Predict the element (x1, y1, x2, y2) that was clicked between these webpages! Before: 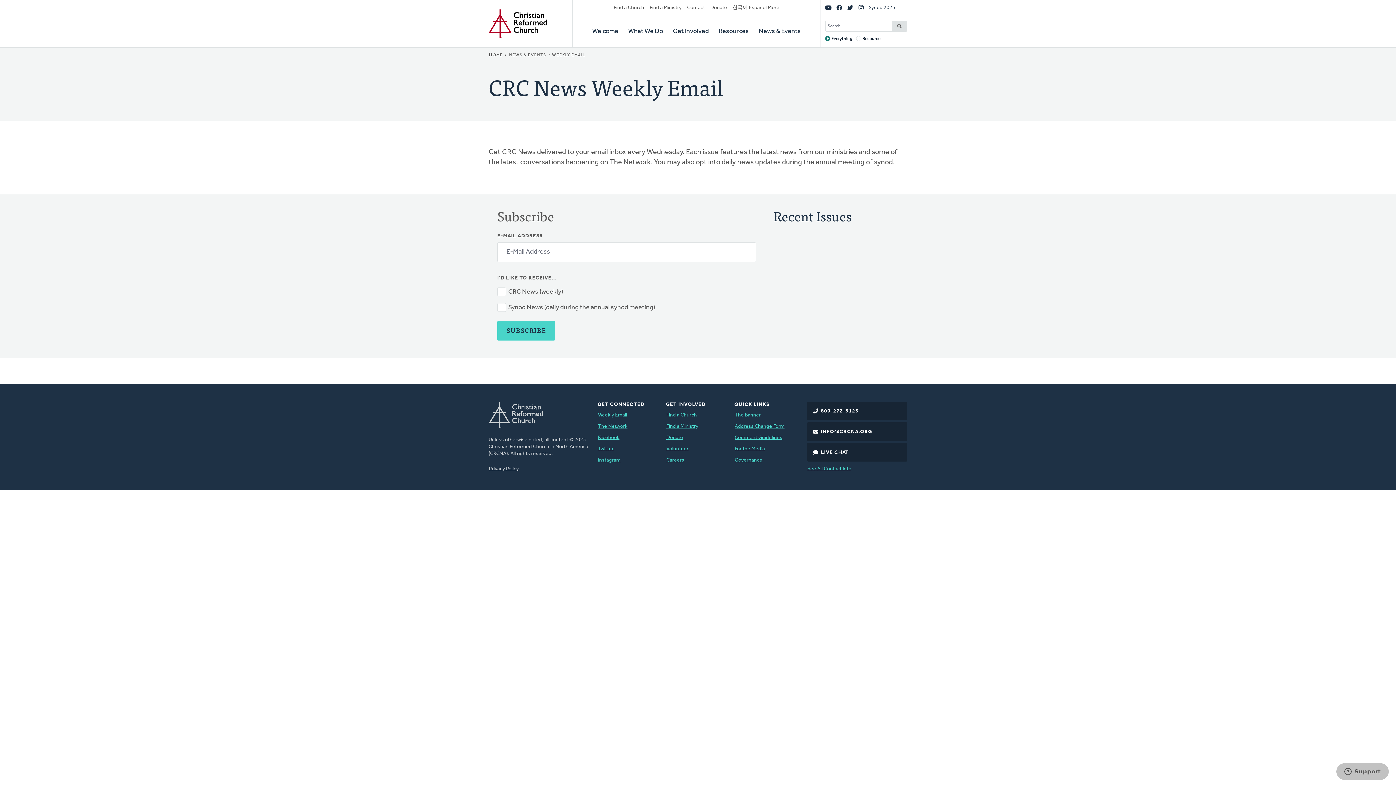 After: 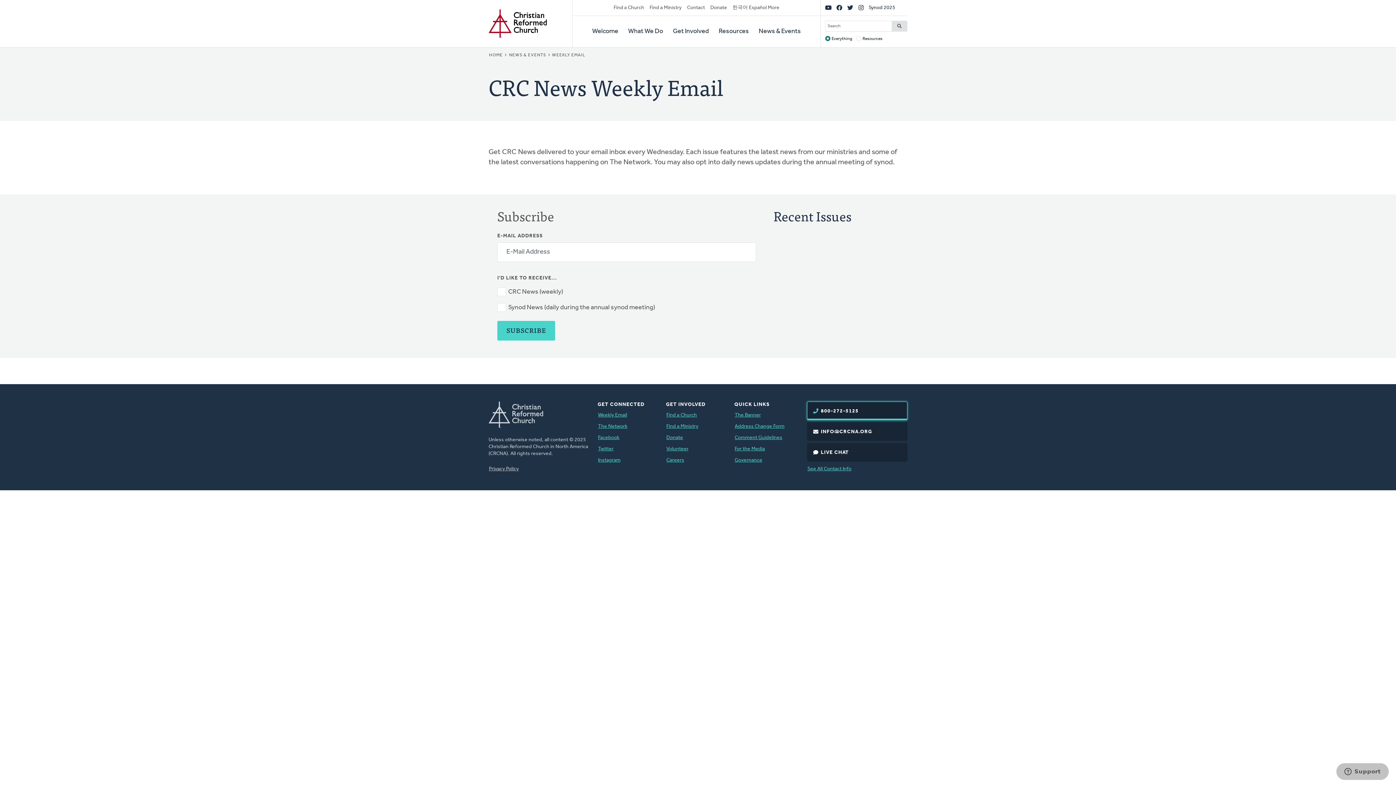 Action: label: 800-272-5125 bbox: (807, 401, 907, 420)